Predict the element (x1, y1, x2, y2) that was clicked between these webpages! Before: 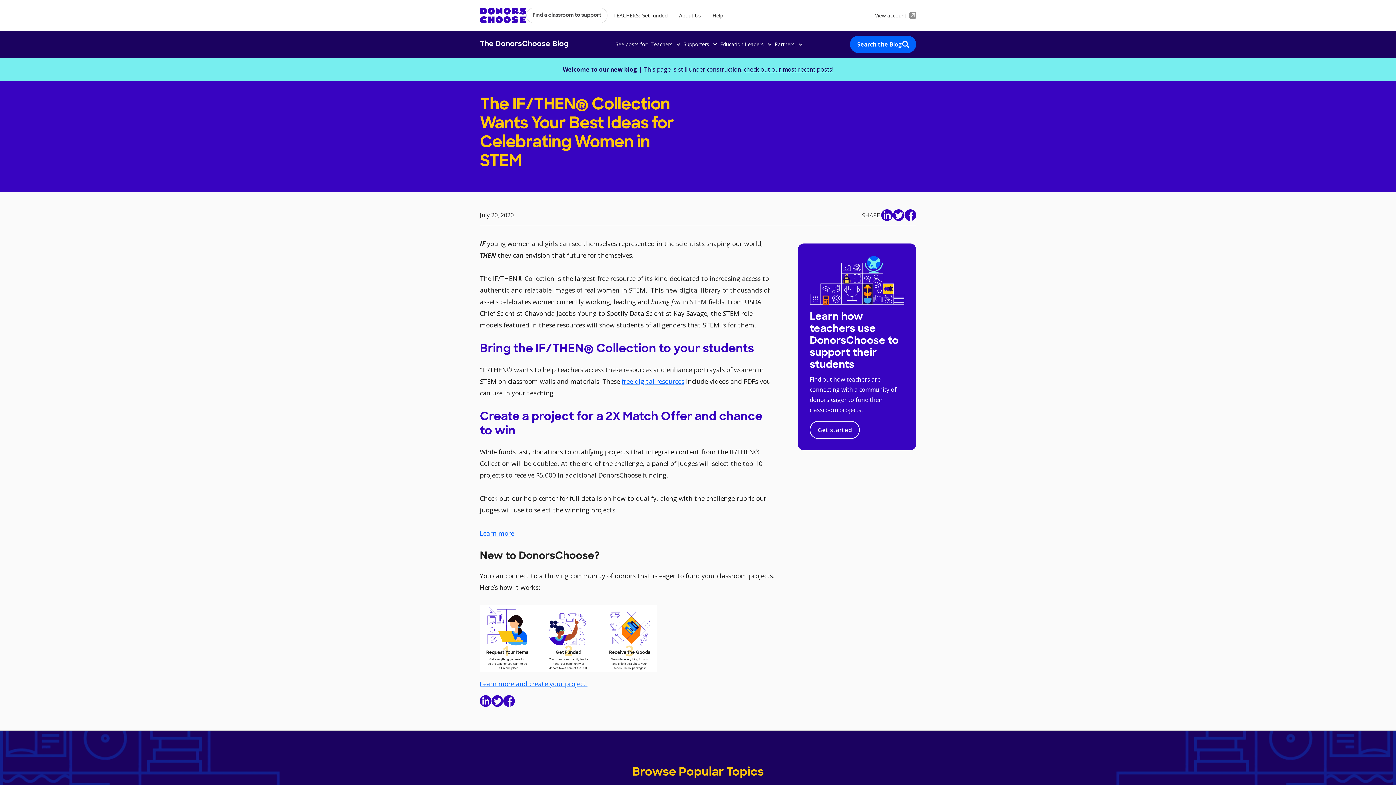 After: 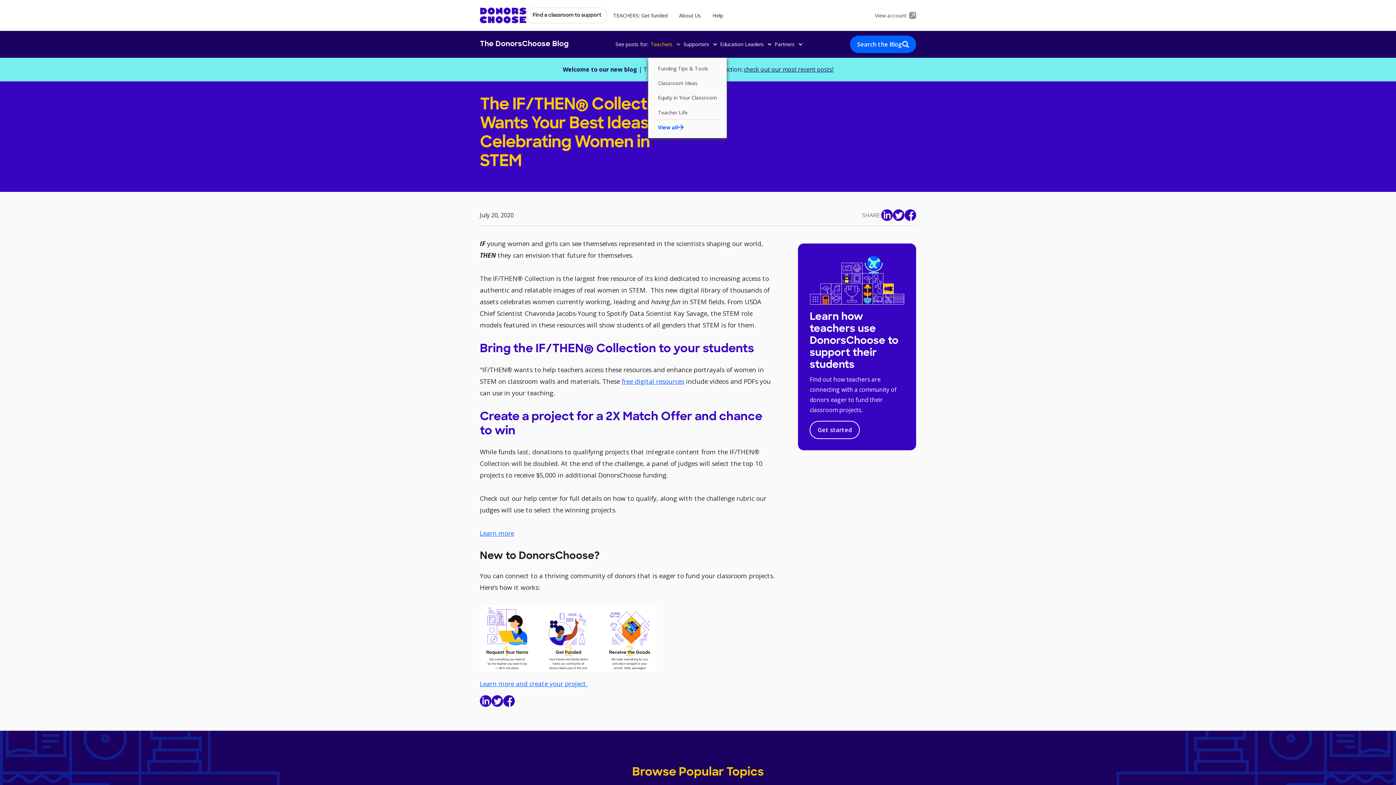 Action: bbox: (648, 36, 681, 51) label: Teachers